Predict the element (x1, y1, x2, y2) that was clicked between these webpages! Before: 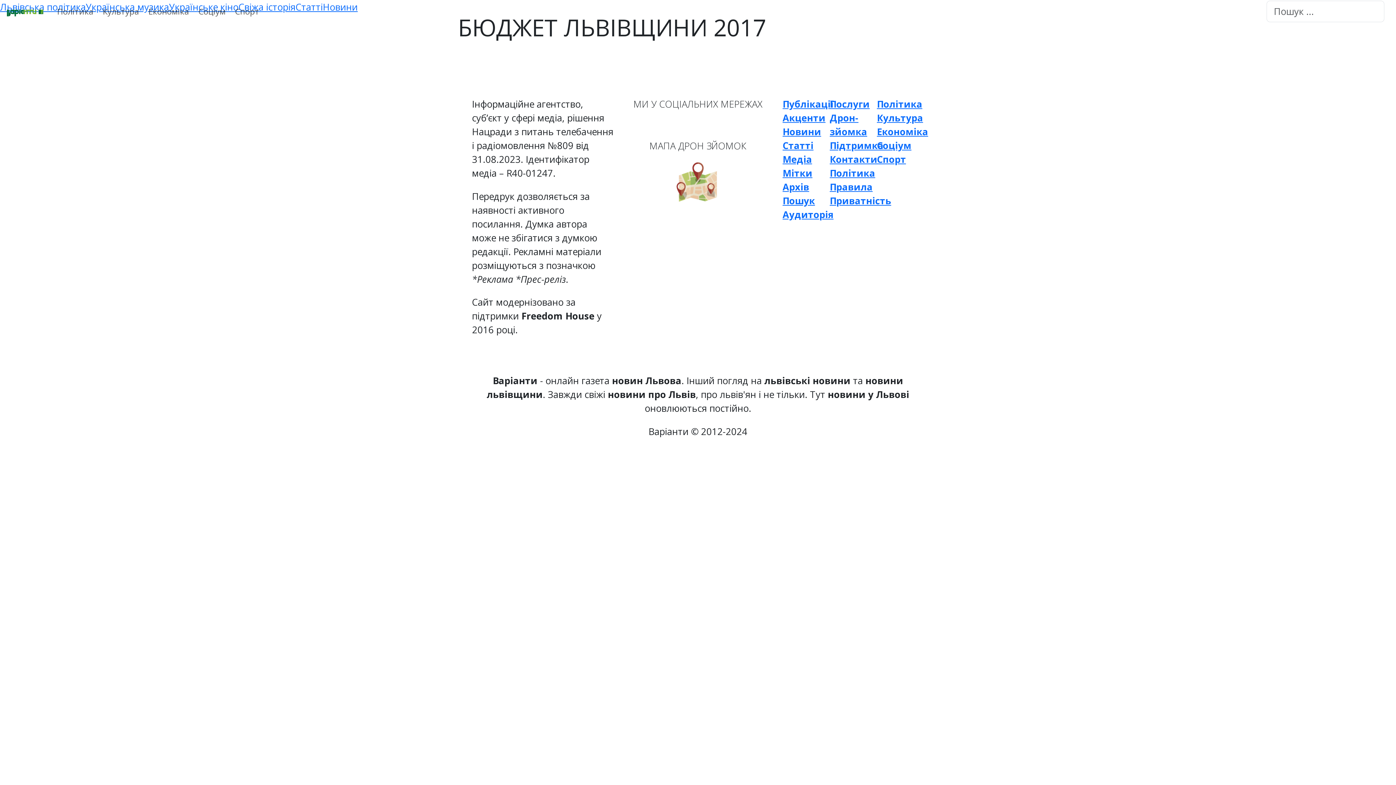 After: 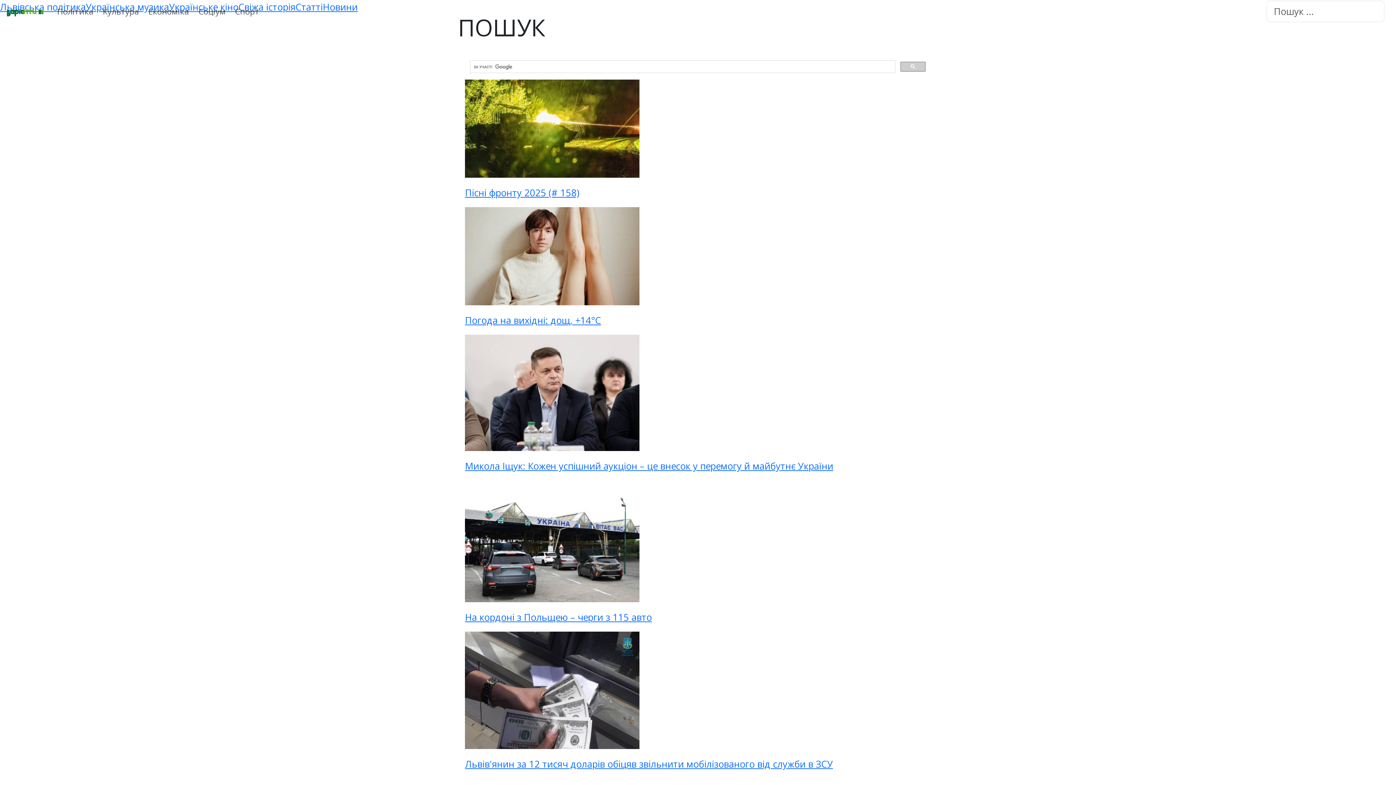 Action: label: Пошук bbox: (782, 194, 815, 206)